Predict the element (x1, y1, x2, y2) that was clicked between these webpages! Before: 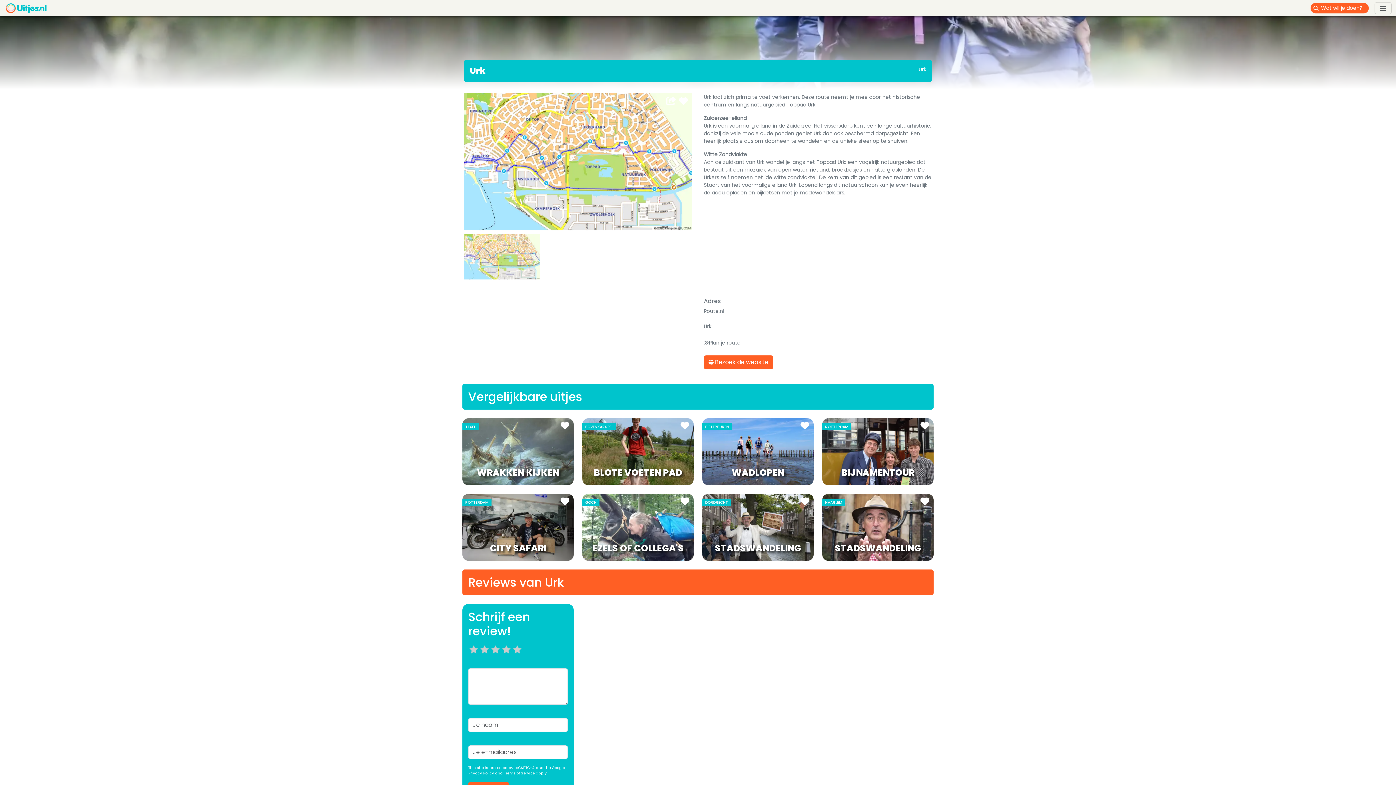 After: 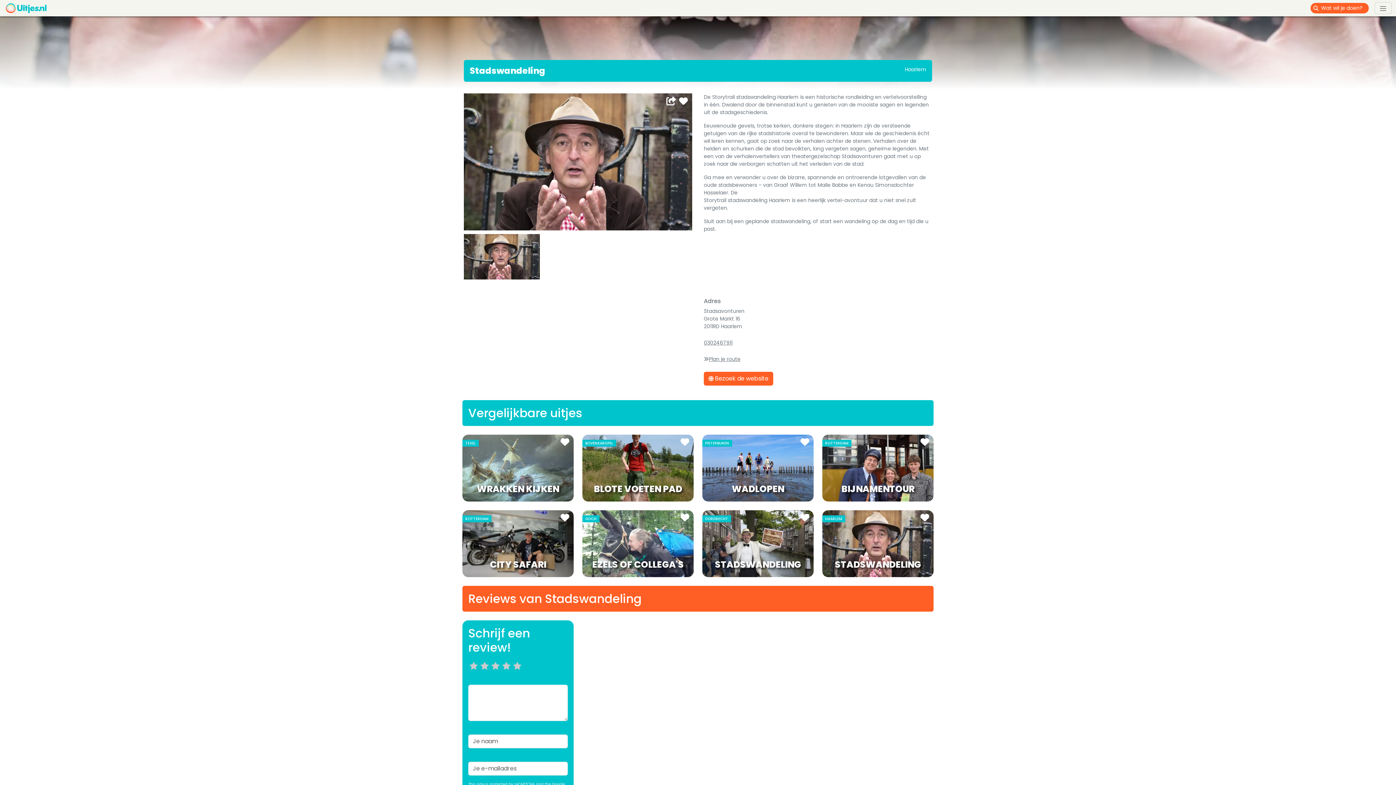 Action: label: STADSWANDELING bbox: (822, 494, 933, 560)